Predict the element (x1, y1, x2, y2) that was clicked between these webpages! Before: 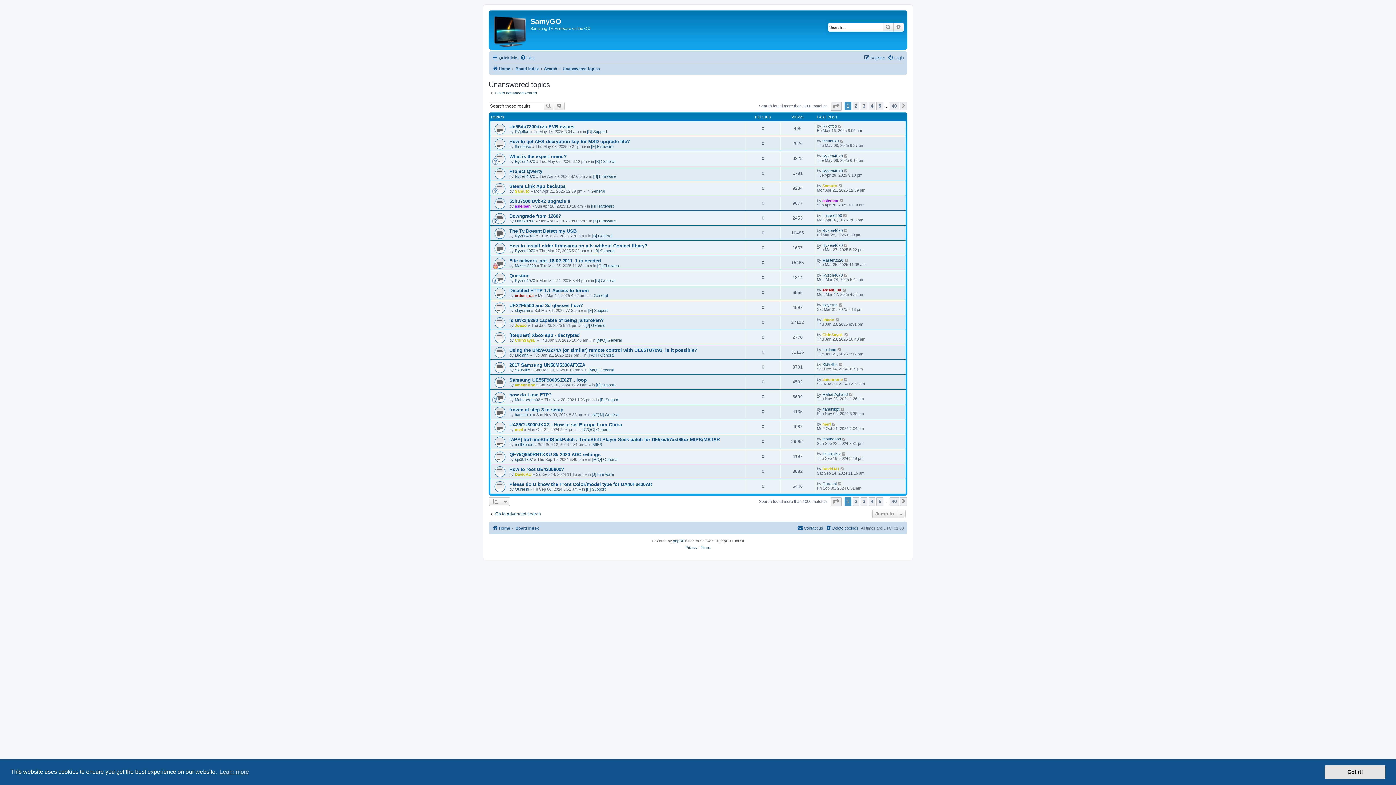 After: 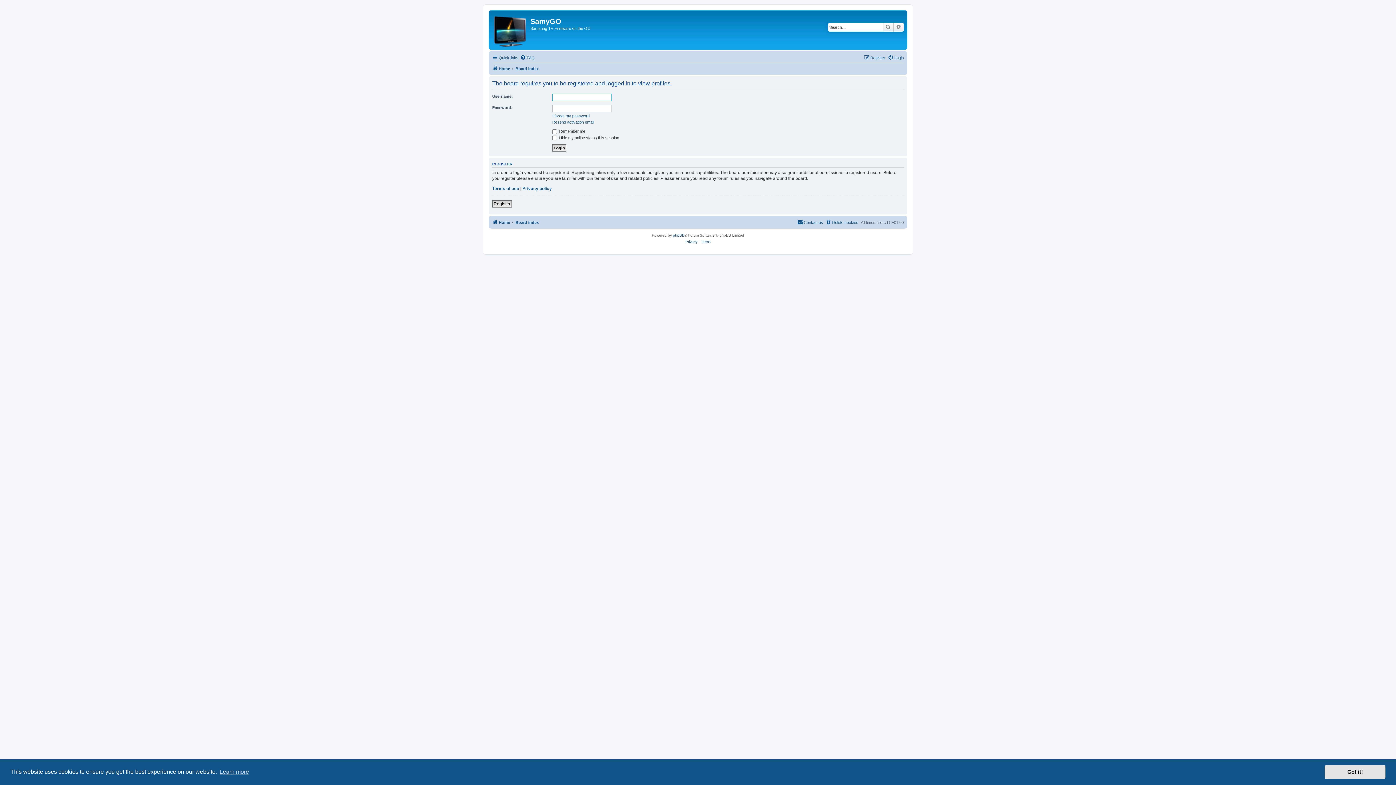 Action: bbox: (822, 213, 842, 217) label: Lukas0206